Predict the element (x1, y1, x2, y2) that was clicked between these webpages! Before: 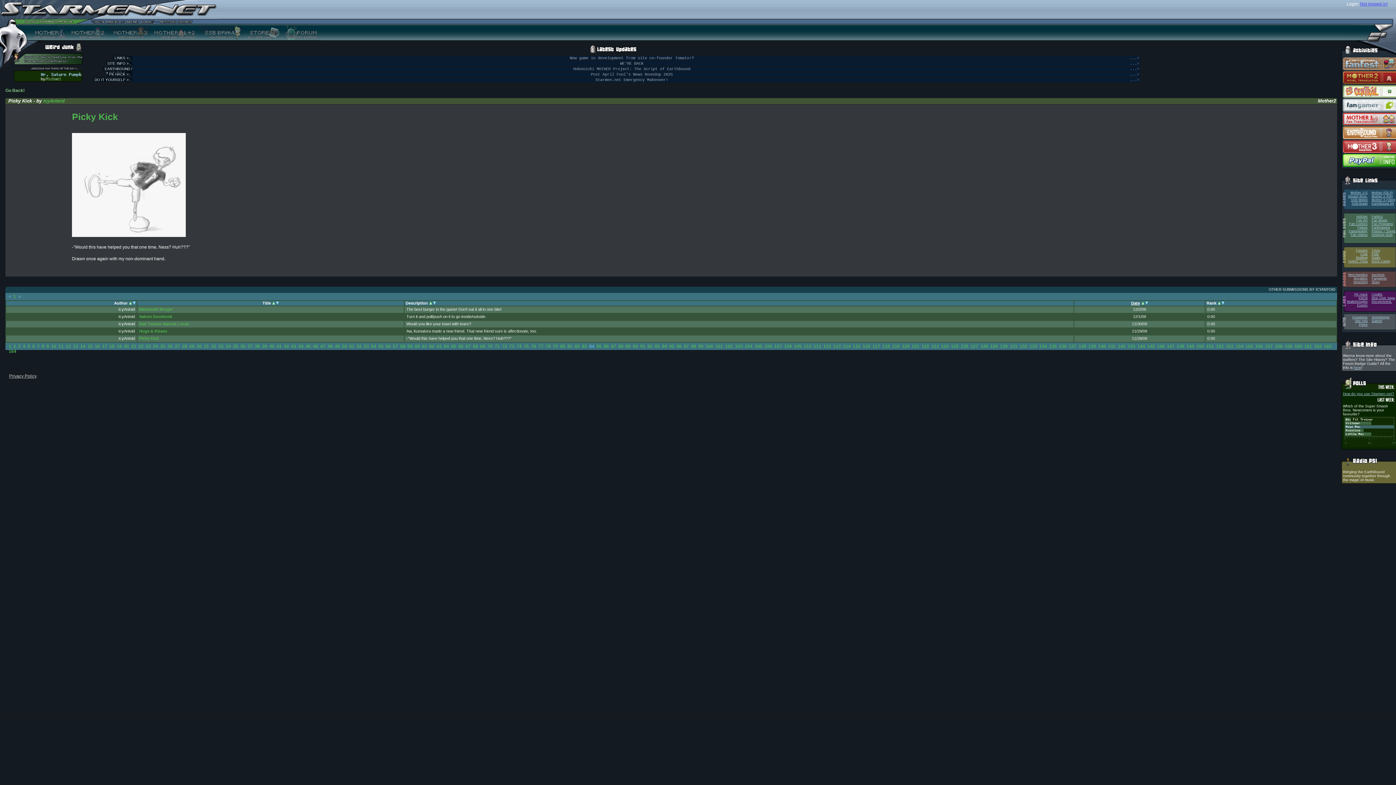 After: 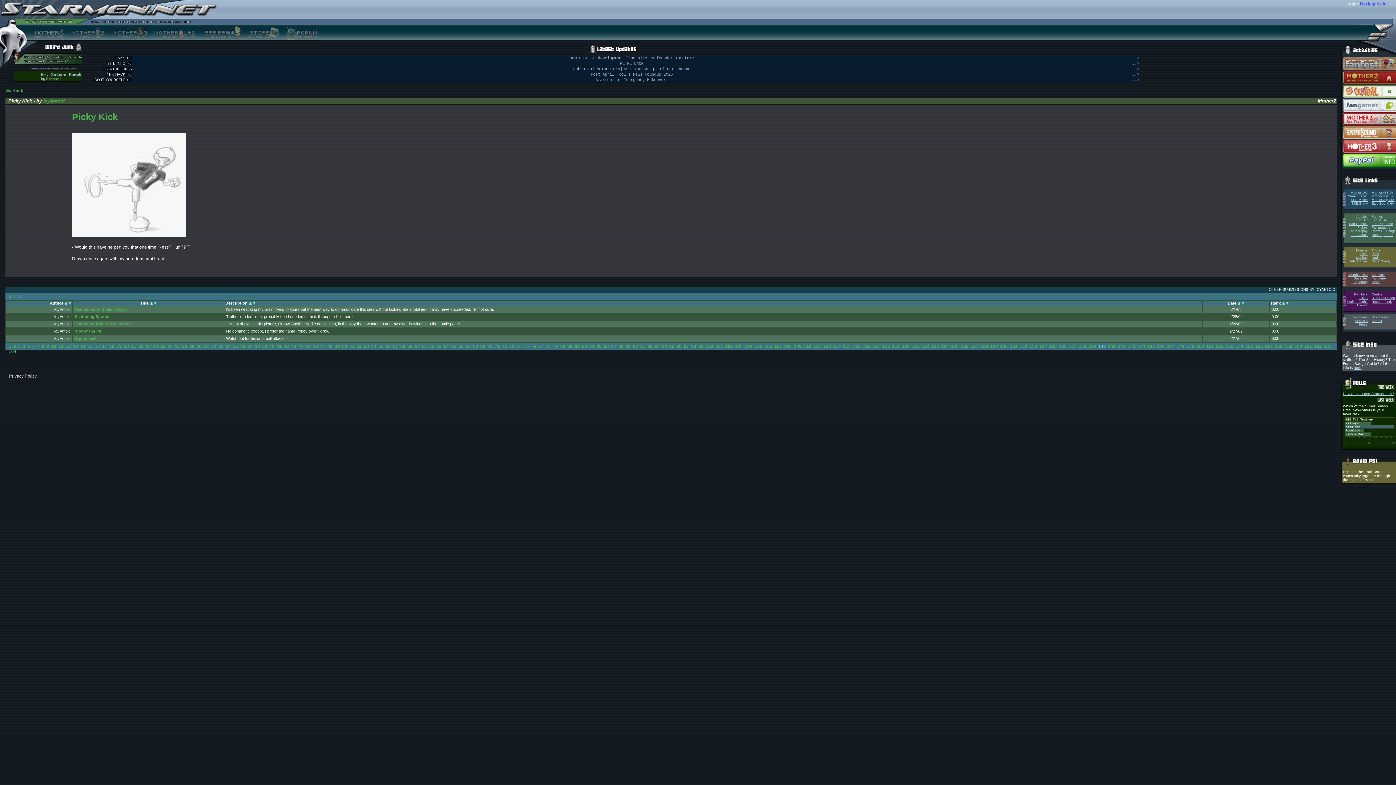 Action: label: 140 bbox: (1098, 344, 1106, 349)